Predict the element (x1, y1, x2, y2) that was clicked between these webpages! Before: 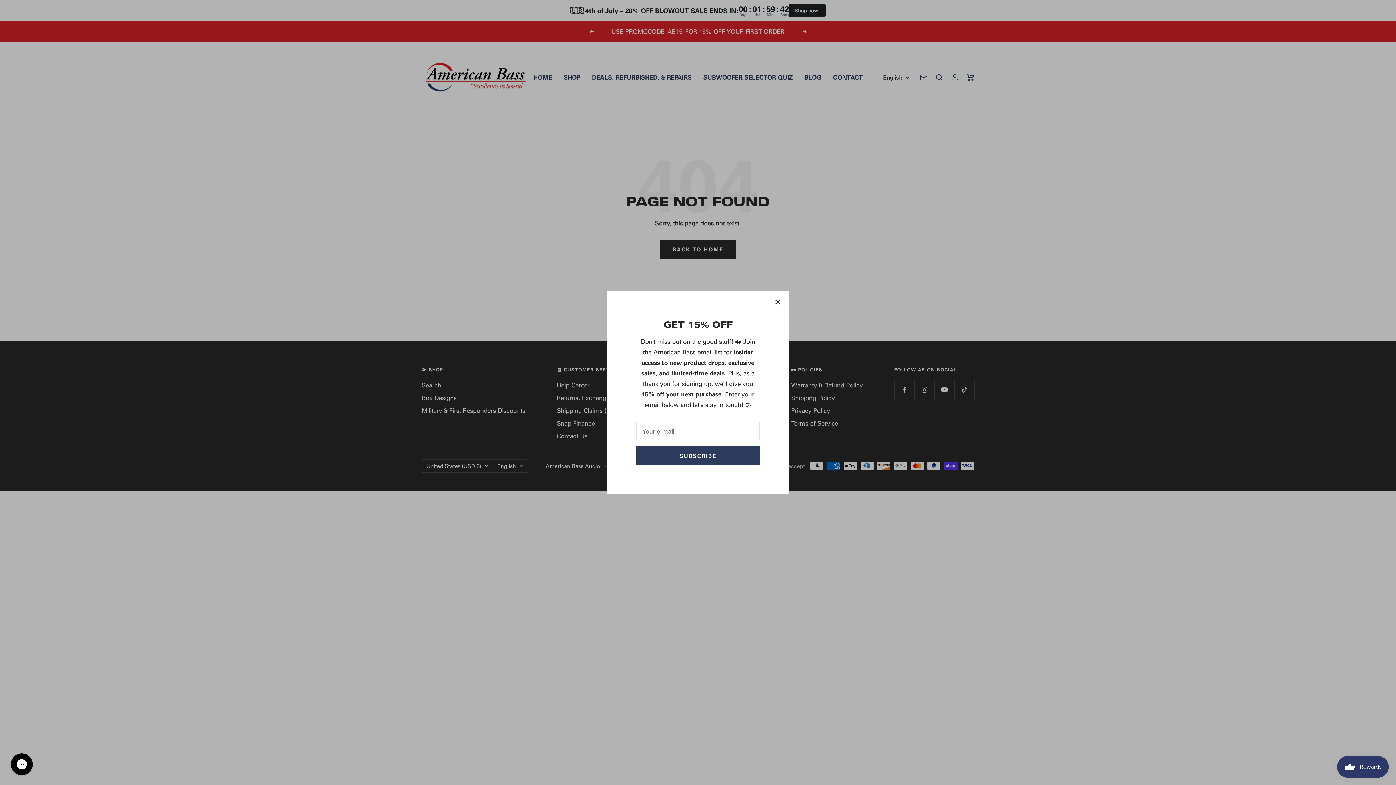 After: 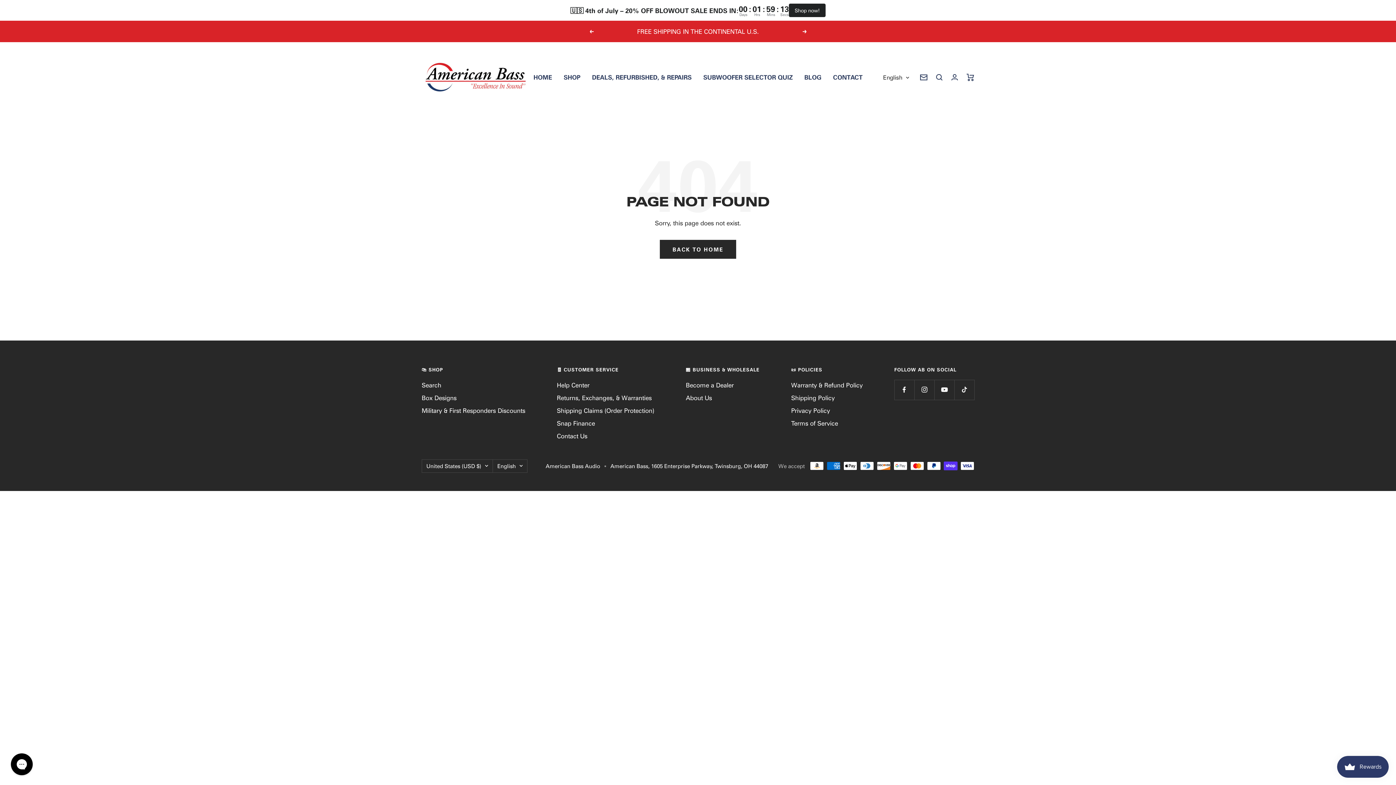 Action: bbox: (775, 299, 780, 304)